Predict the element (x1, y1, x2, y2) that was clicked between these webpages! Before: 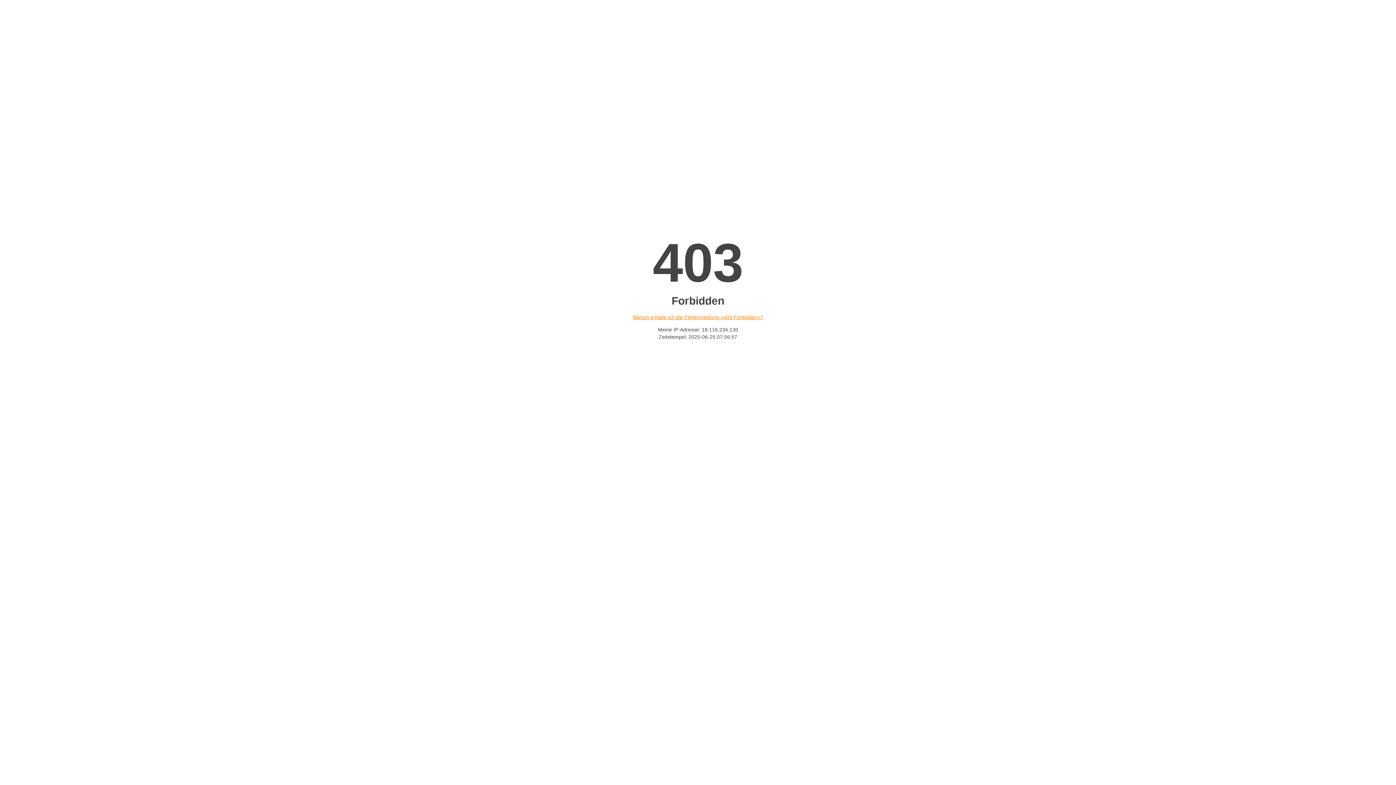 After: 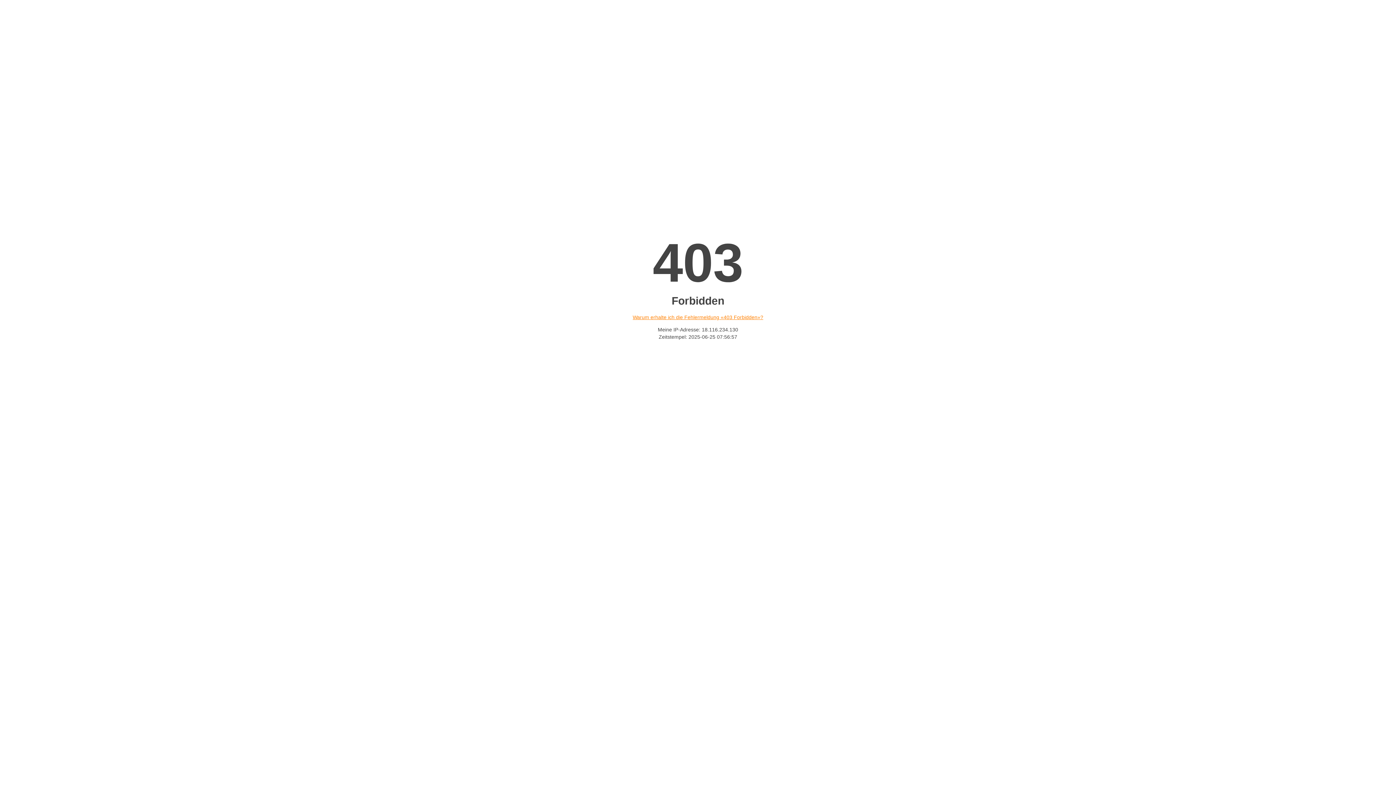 Action: bbox: (632, 314, 763, 320) label: Warum erhalte ich die Fehlermeldung «403 Forbidden»?